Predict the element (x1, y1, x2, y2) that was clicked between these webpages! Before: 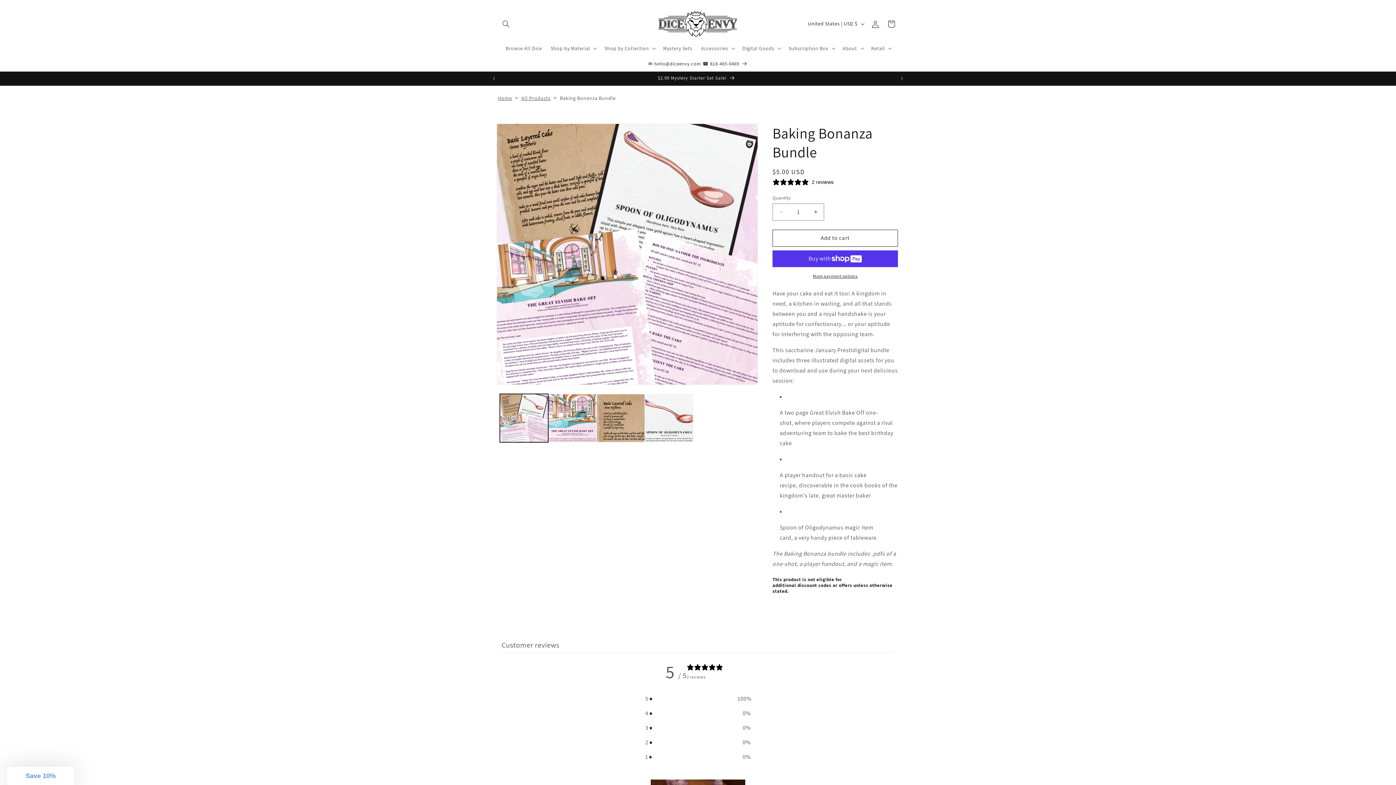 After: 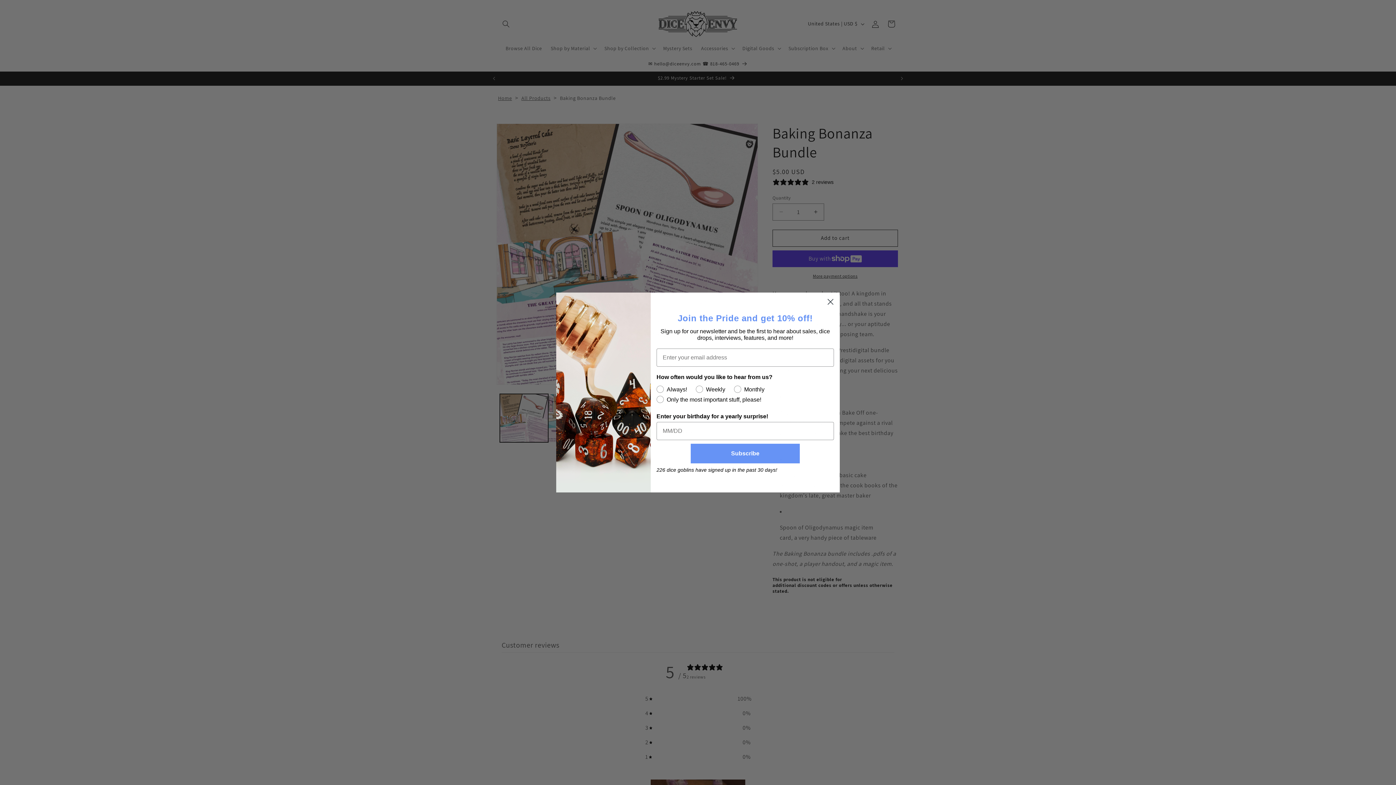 Action: bbox: (500, 394, 548, 442) label: Load image 1 in gallery view